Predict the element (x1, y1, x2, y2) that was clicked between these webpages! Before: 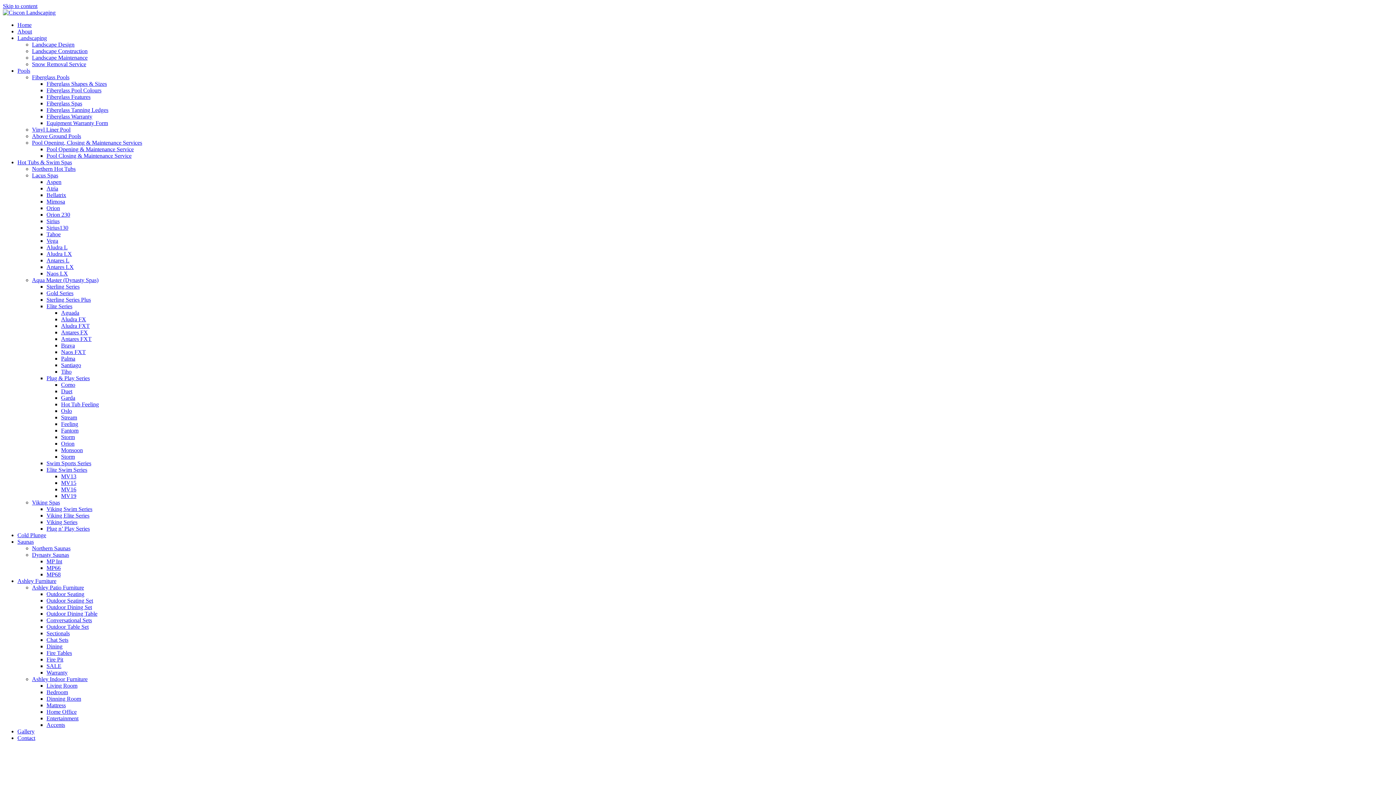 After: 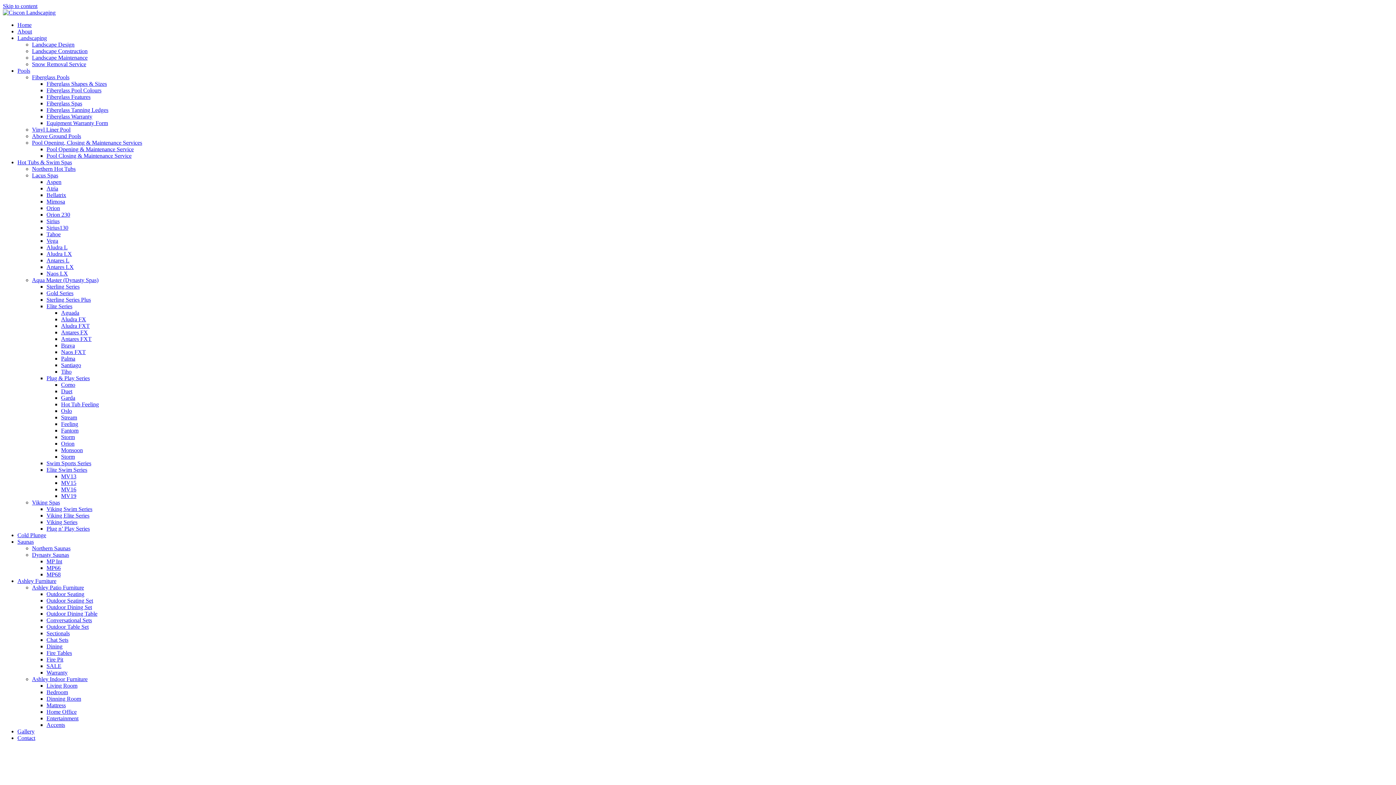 Action: bbox: (32, 165, 75, 172) label: Northern Hot Tubs